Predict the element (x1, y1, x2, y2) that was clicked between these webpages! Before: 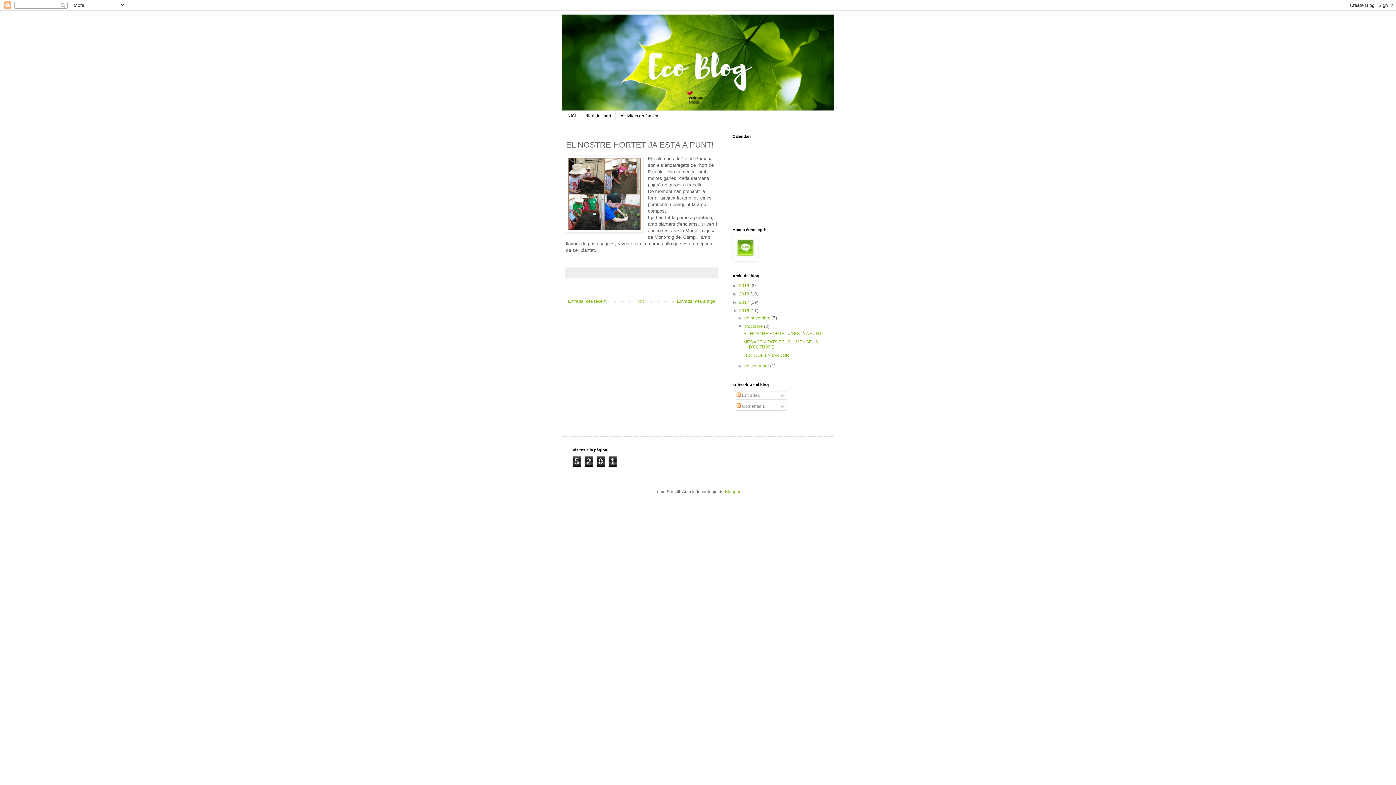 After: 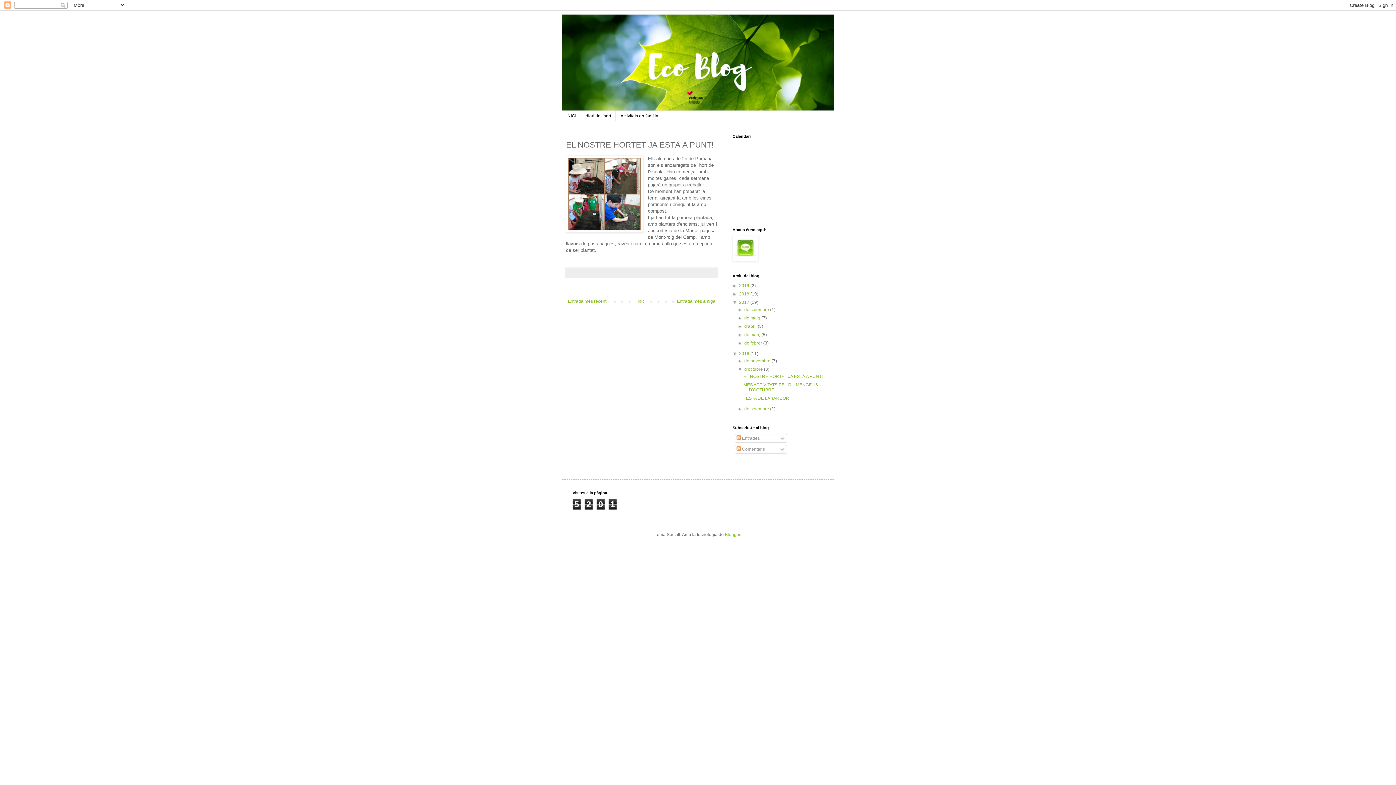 Action: label: ►   bbox: (732, 300, 739, 305)